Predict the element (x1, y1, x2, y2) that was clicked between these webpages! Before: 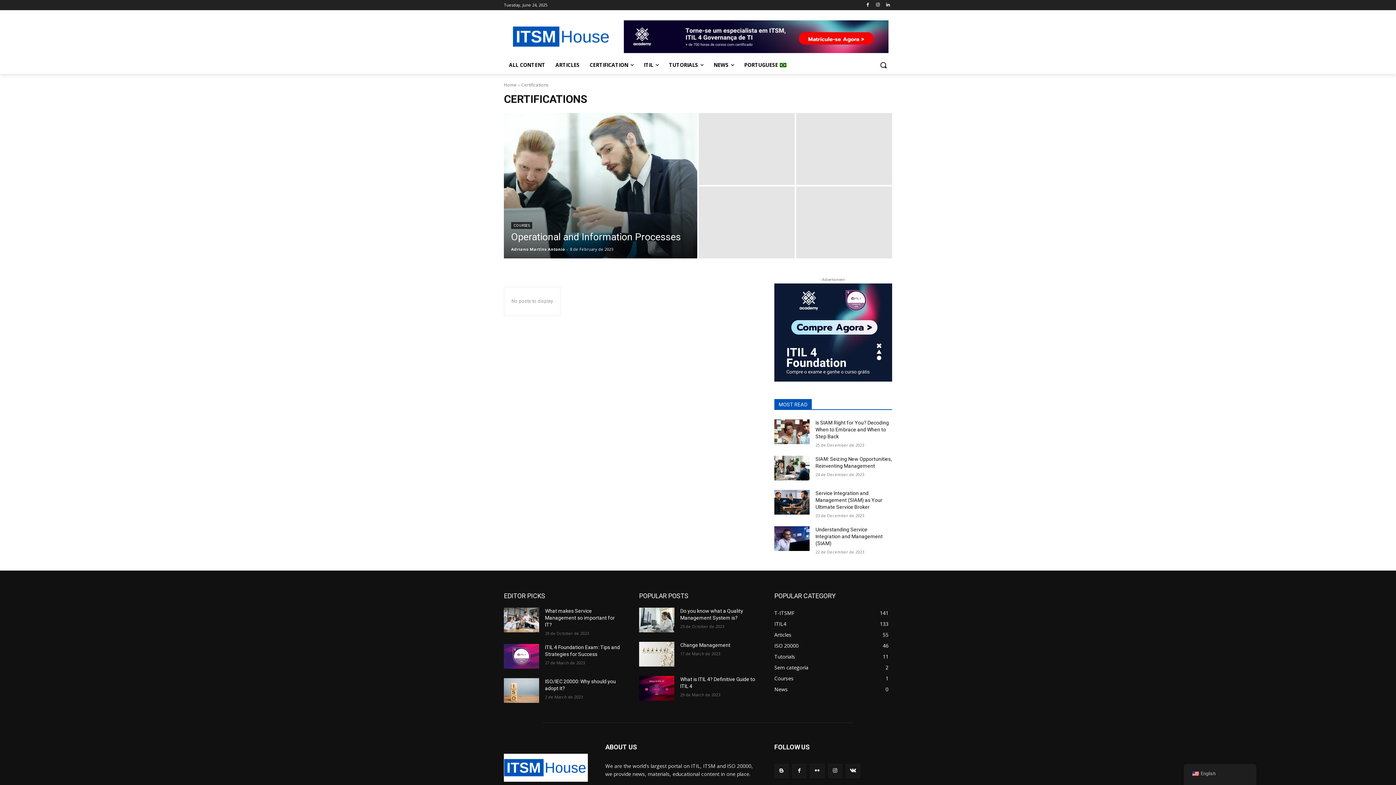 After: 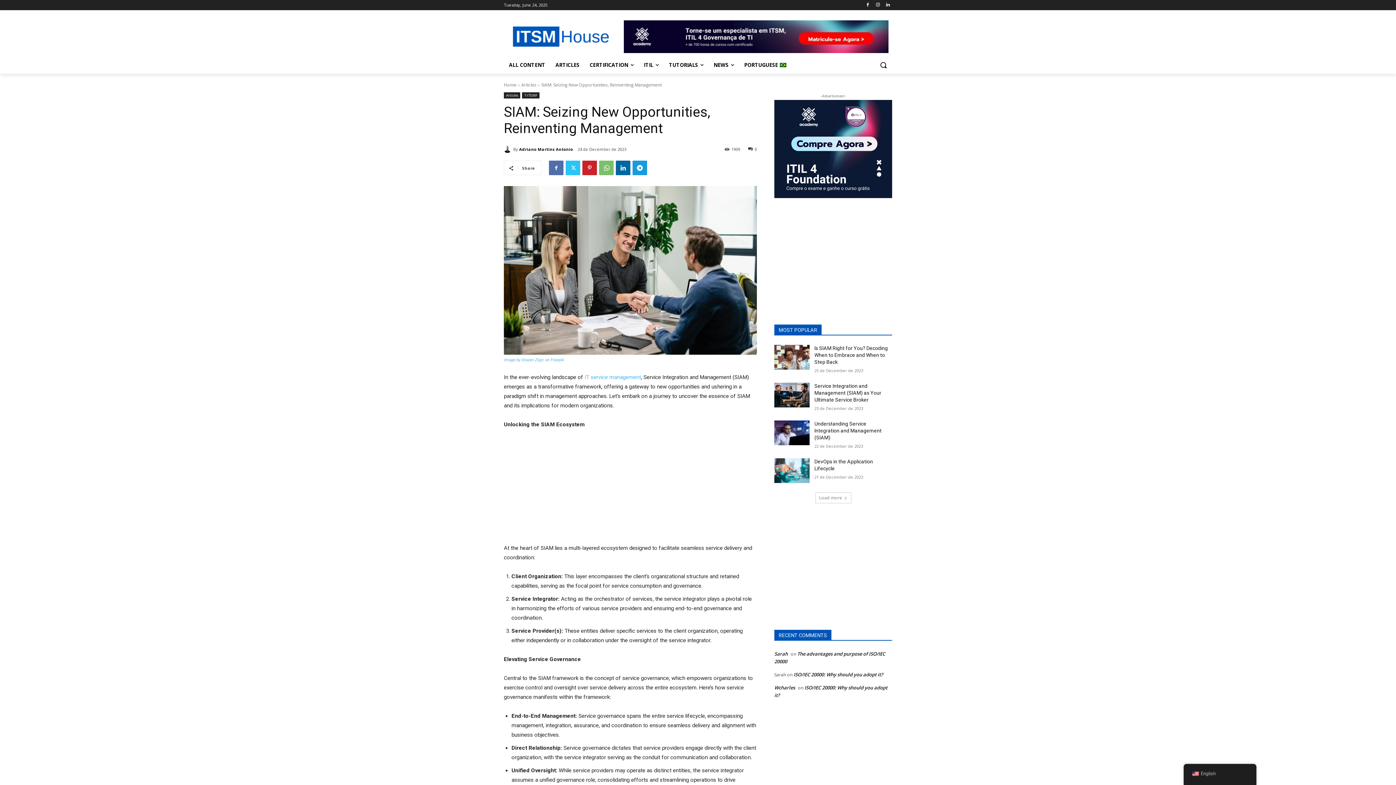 Action: bbox: (774, 456, 809, 480)